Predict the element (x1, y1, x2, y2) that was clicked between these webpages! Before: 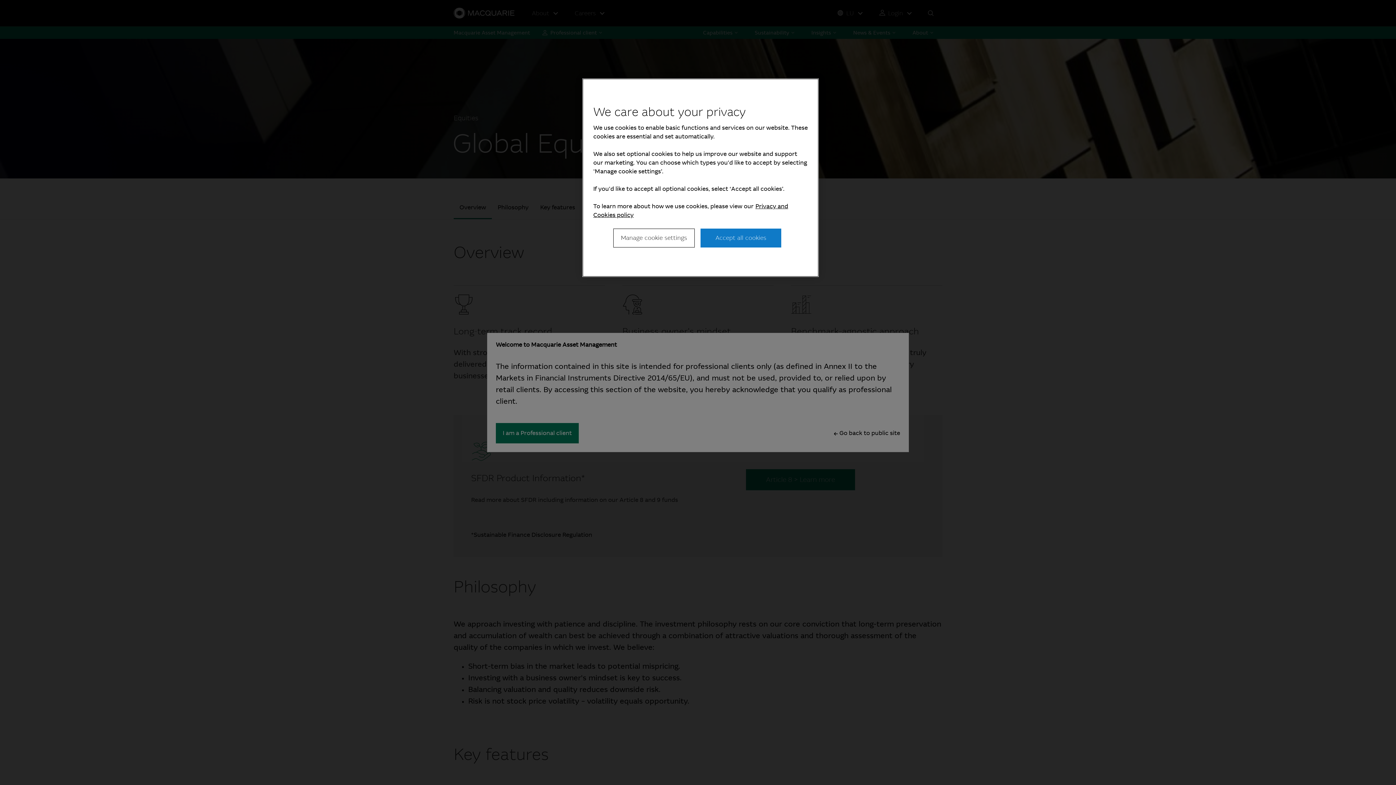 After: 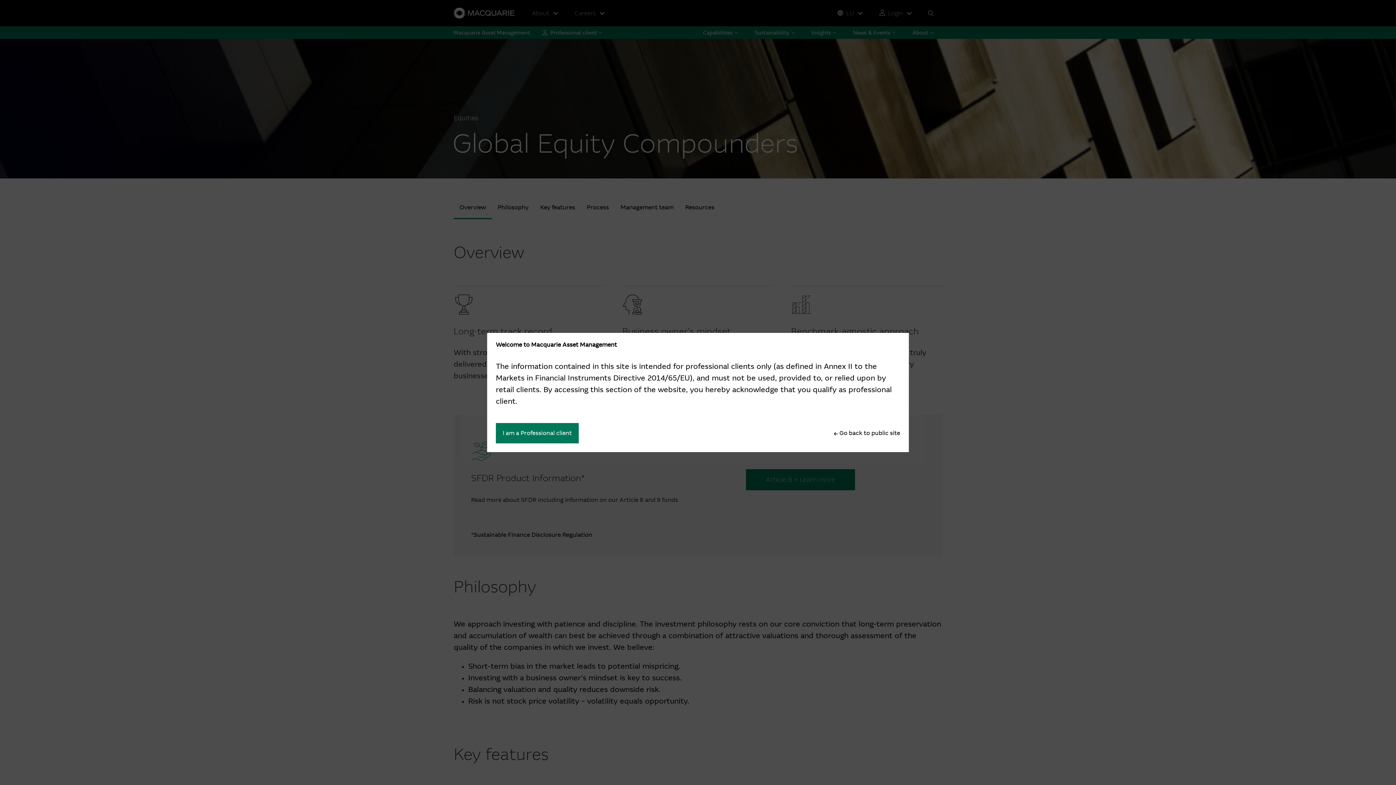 Action: label: Accept all cookies bbox: (700, 228, 781, 247)